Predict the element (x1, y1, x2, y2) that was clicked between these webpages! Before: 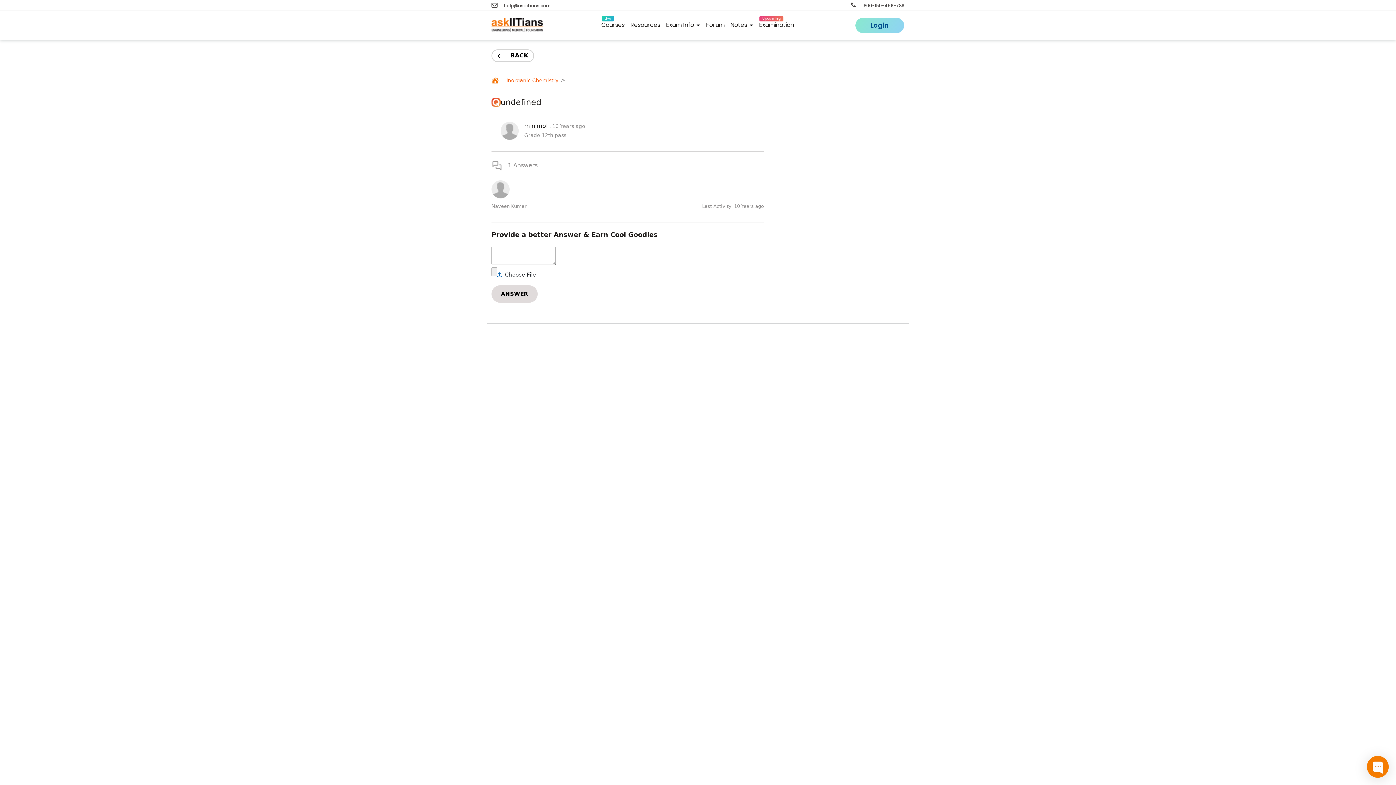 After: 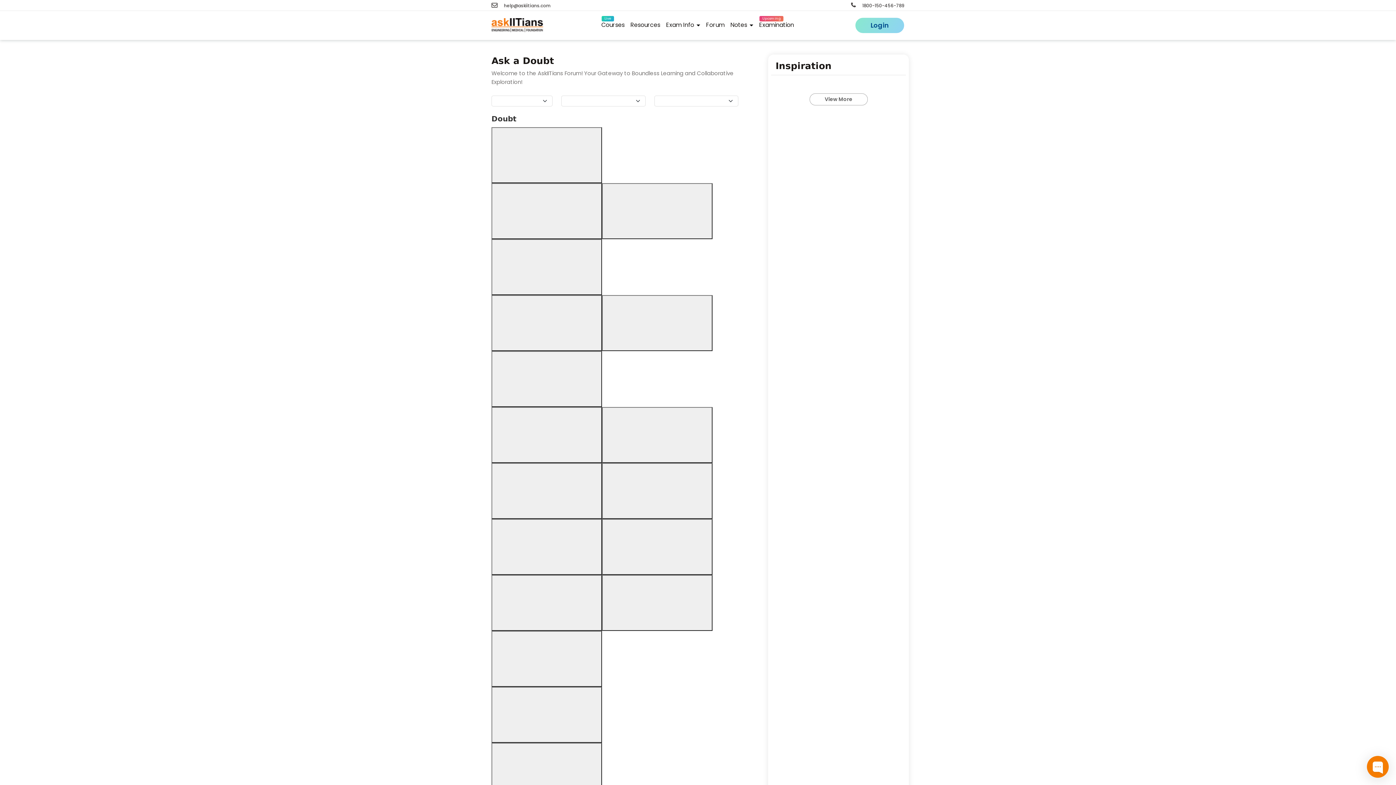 Action: bbox: (497, 52, 528, 58) label: BACK